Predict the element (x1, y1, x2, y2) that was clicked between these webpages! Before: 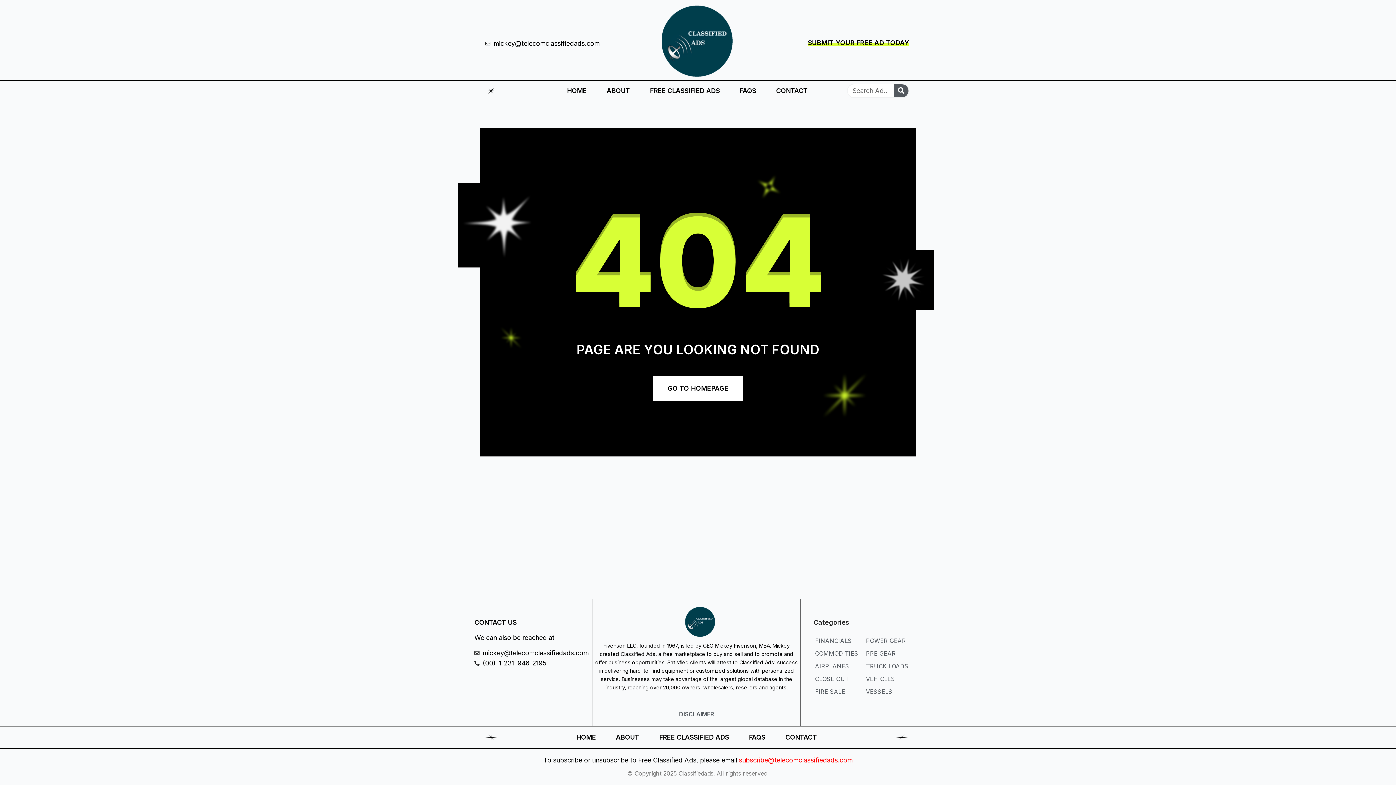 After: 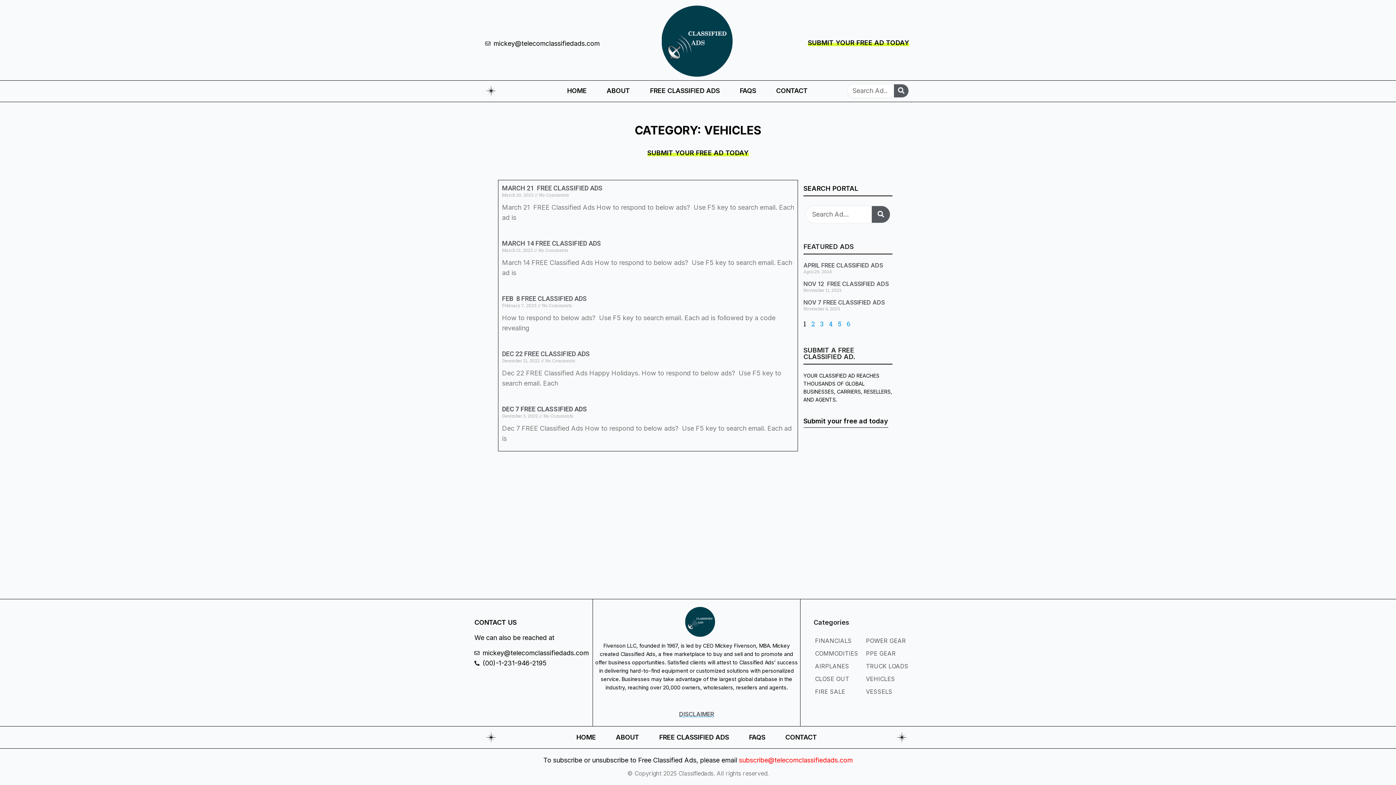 Action: bbox: (866, 674, 909, 683) label: VEHICLES